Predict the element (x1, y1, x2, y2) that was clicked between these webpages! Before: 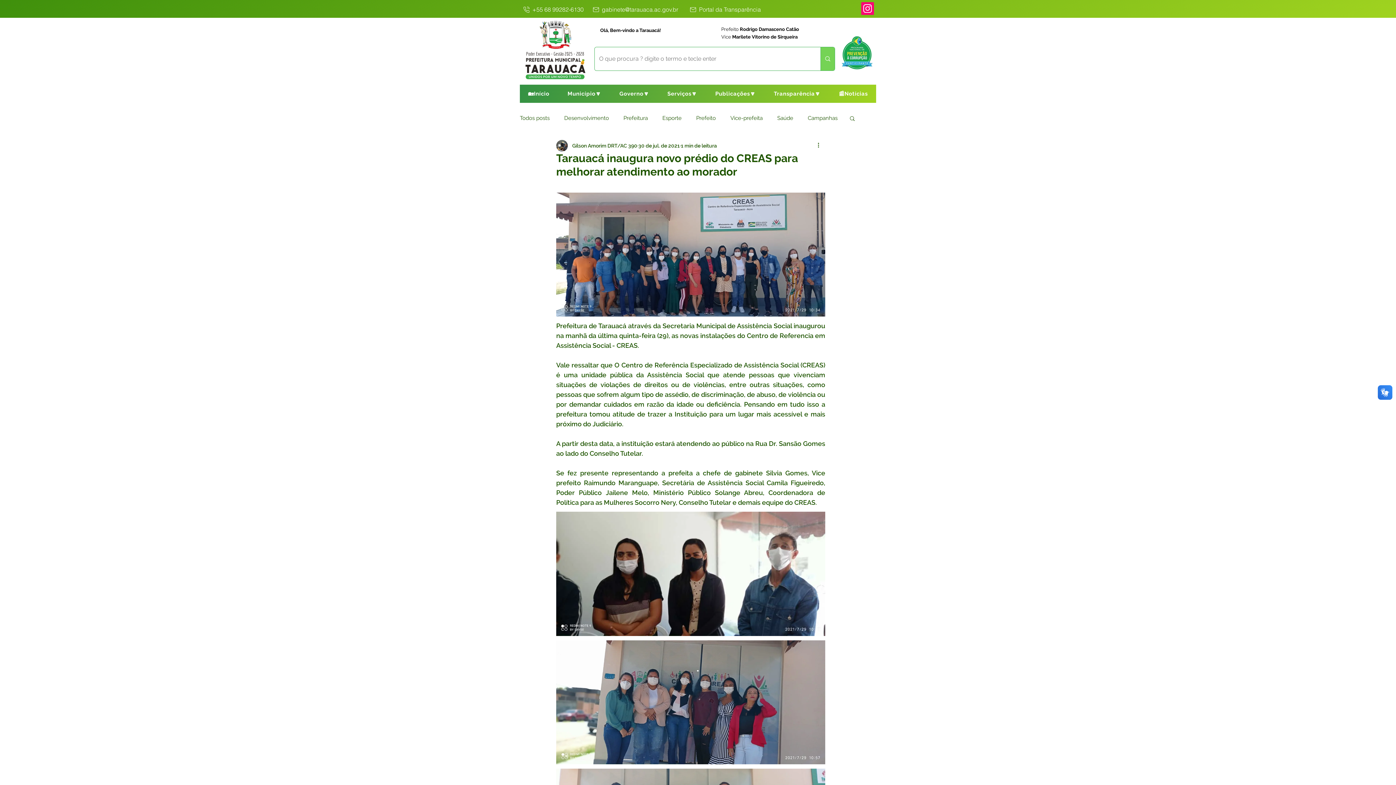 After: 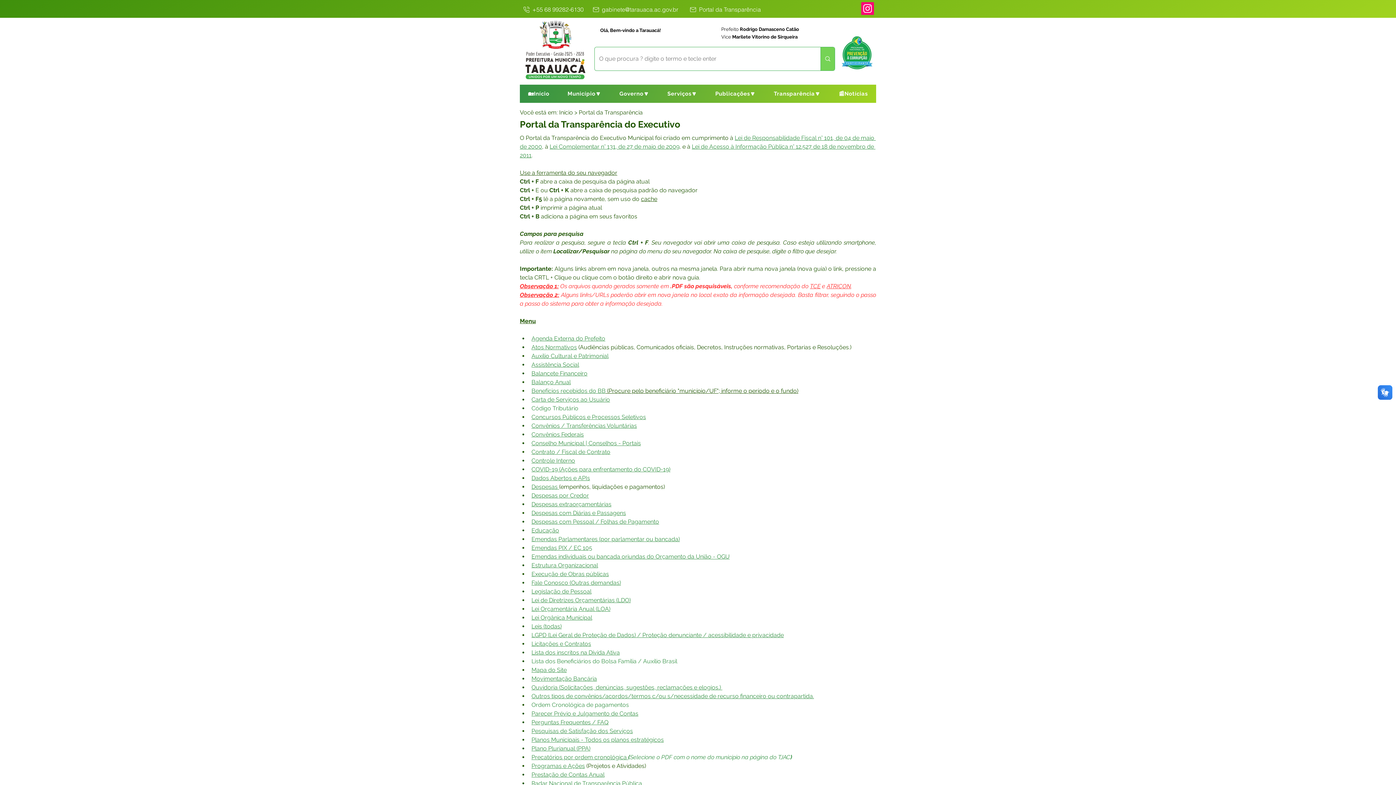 Action: bbox: (840, 36, 874, 70)